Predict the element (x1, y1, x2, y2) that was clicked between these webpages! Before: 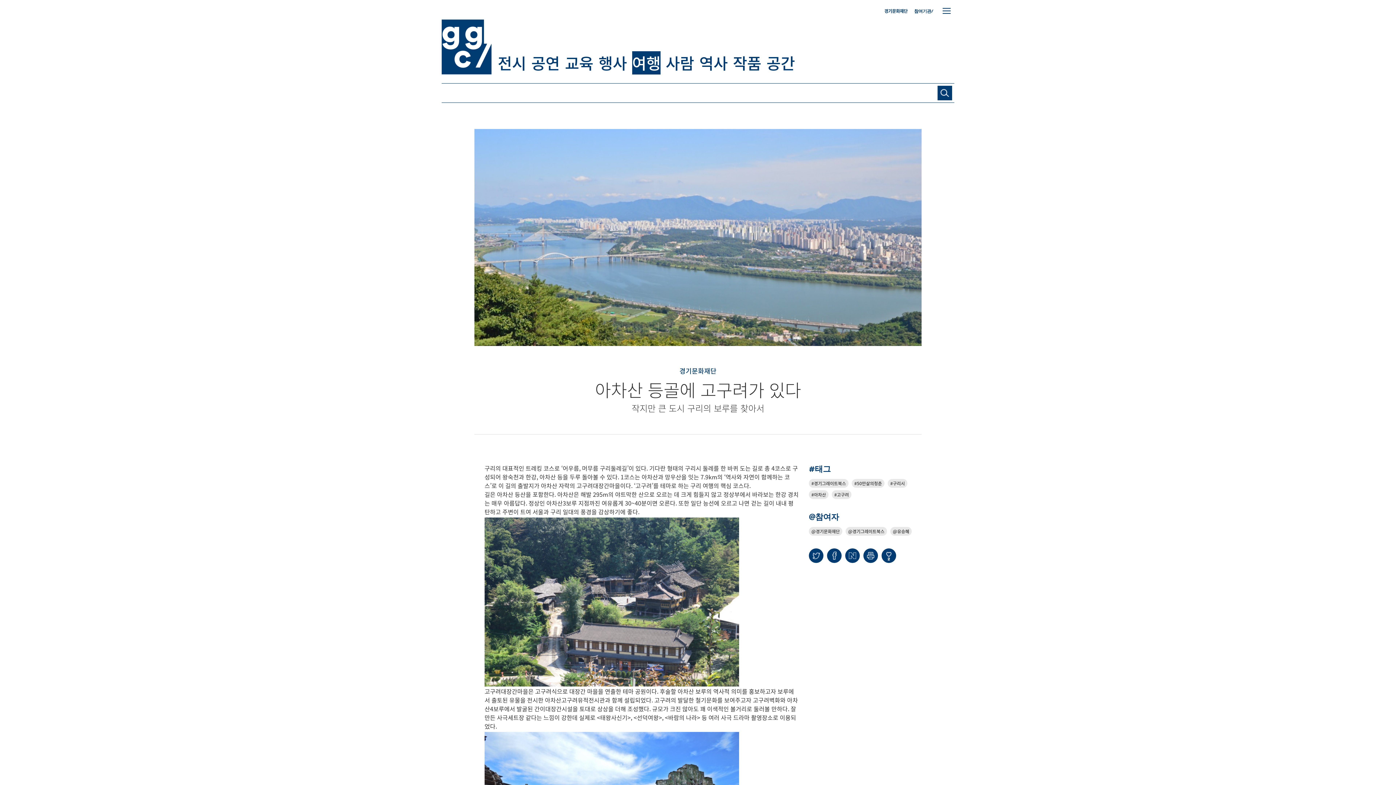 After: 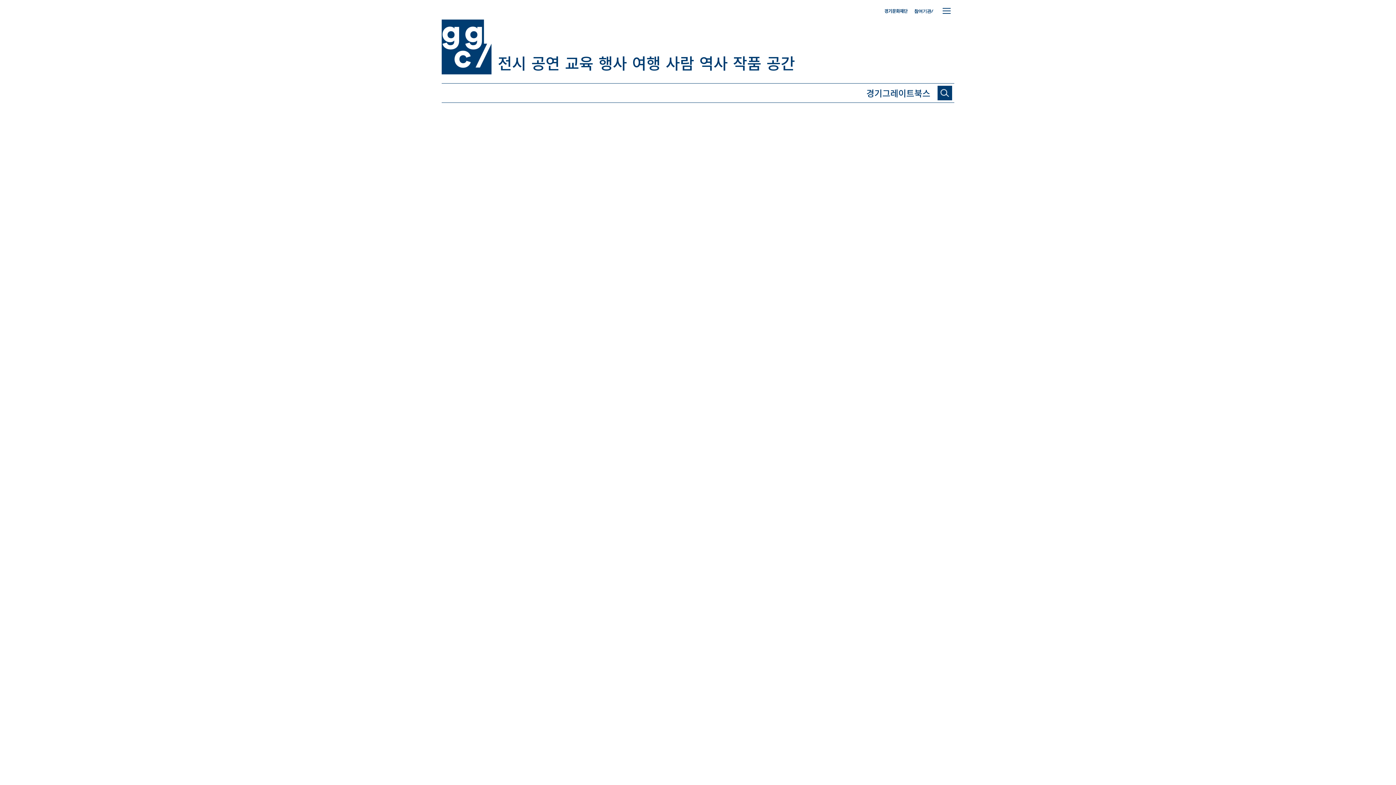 Action: label: 경기그레이트북스 bbox: (809, 479, 848, 487)